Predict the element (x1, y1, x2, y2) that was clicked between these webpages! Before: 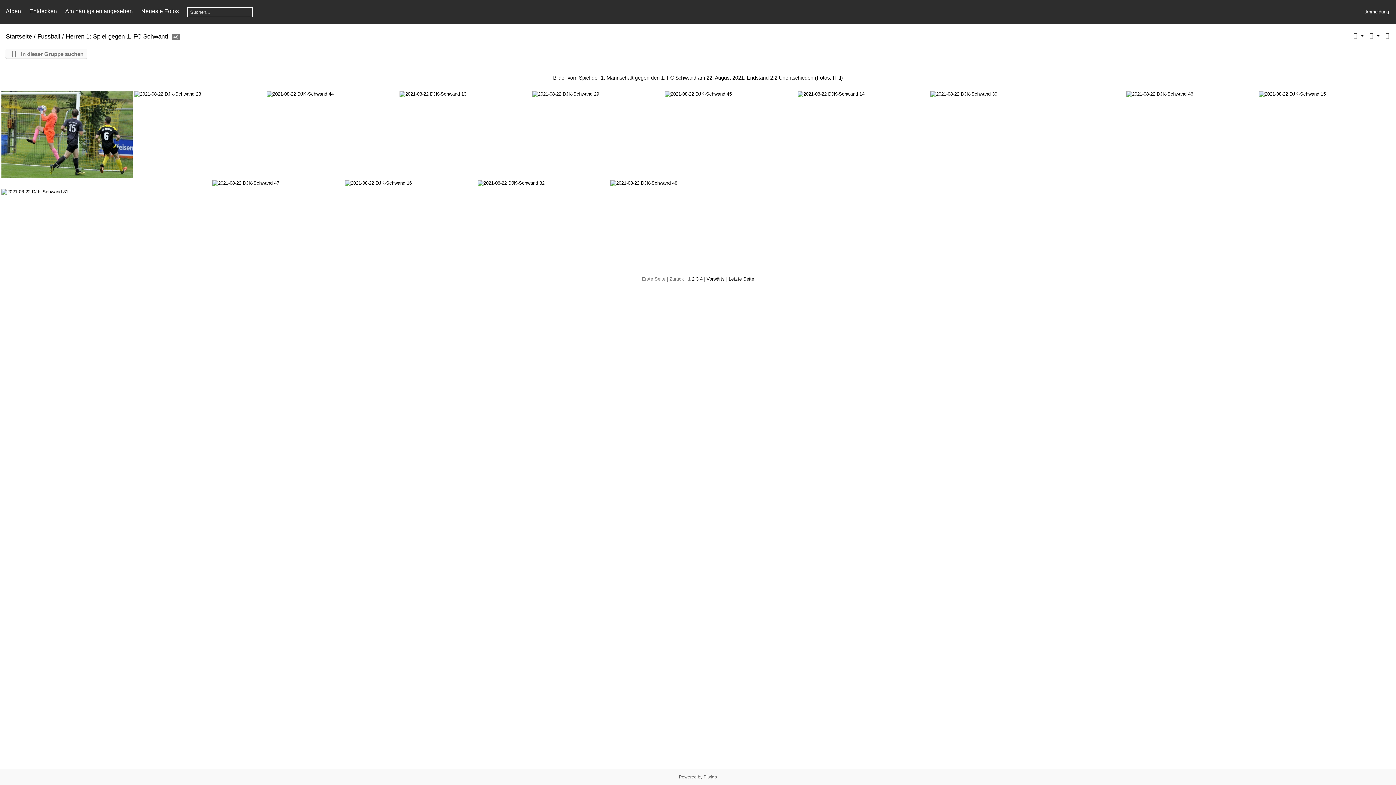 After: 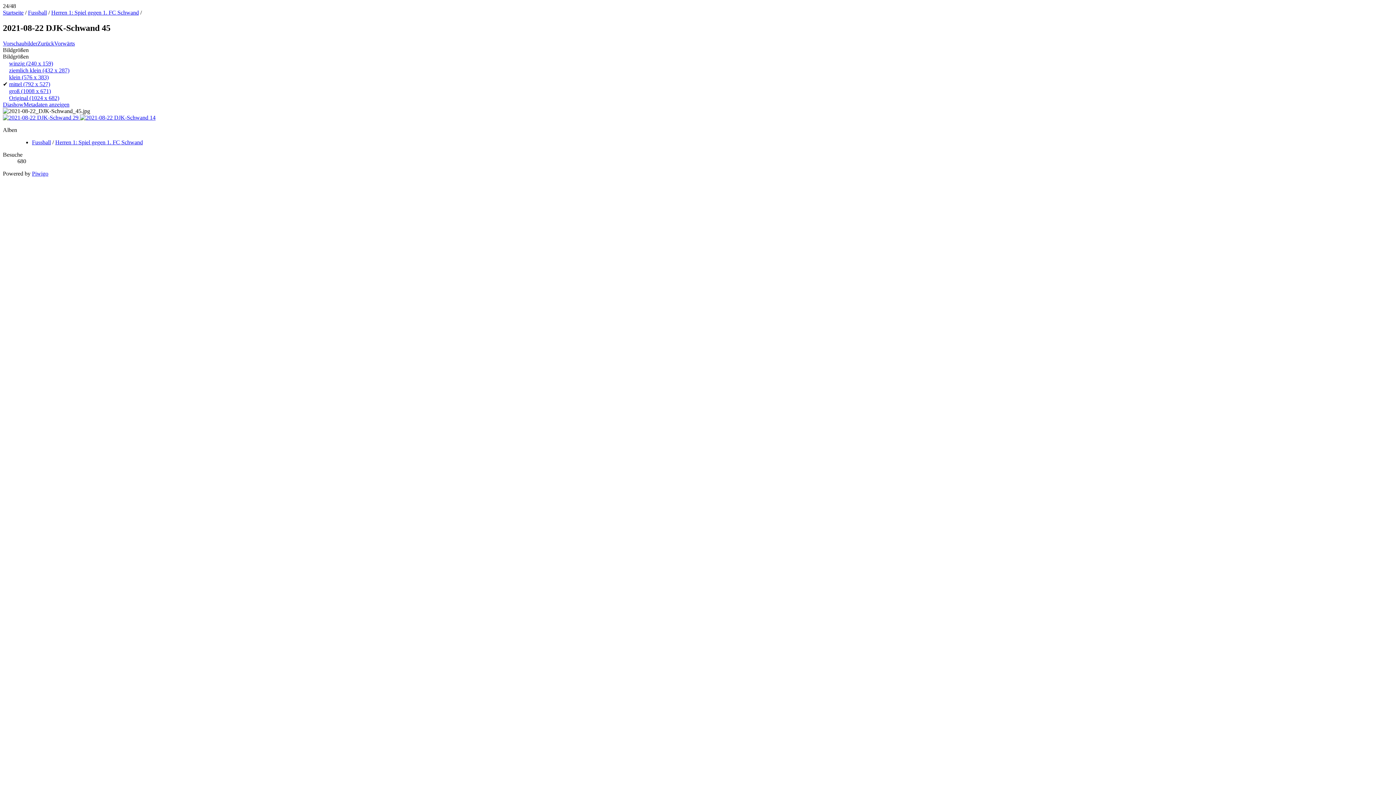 Action: bbox: (665, 90, 732, 96)